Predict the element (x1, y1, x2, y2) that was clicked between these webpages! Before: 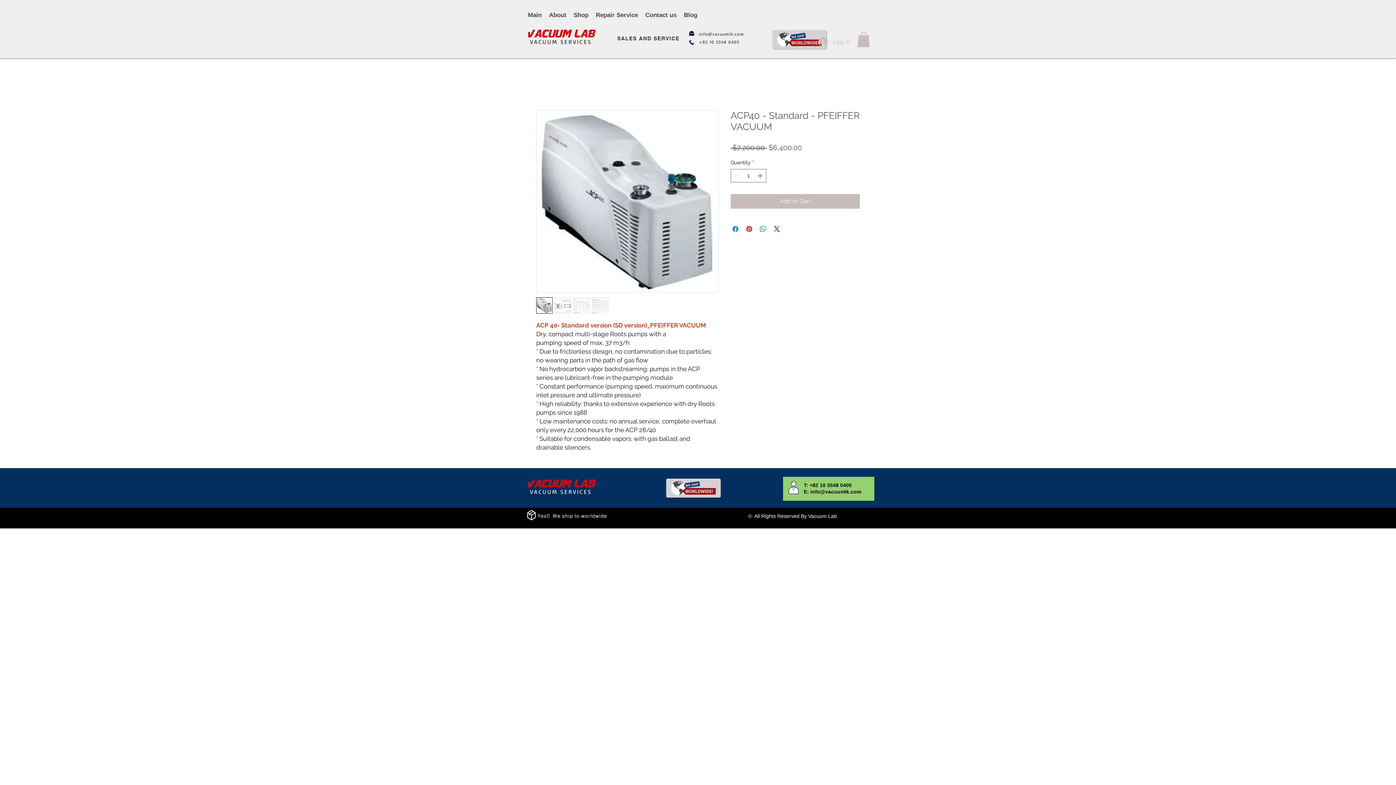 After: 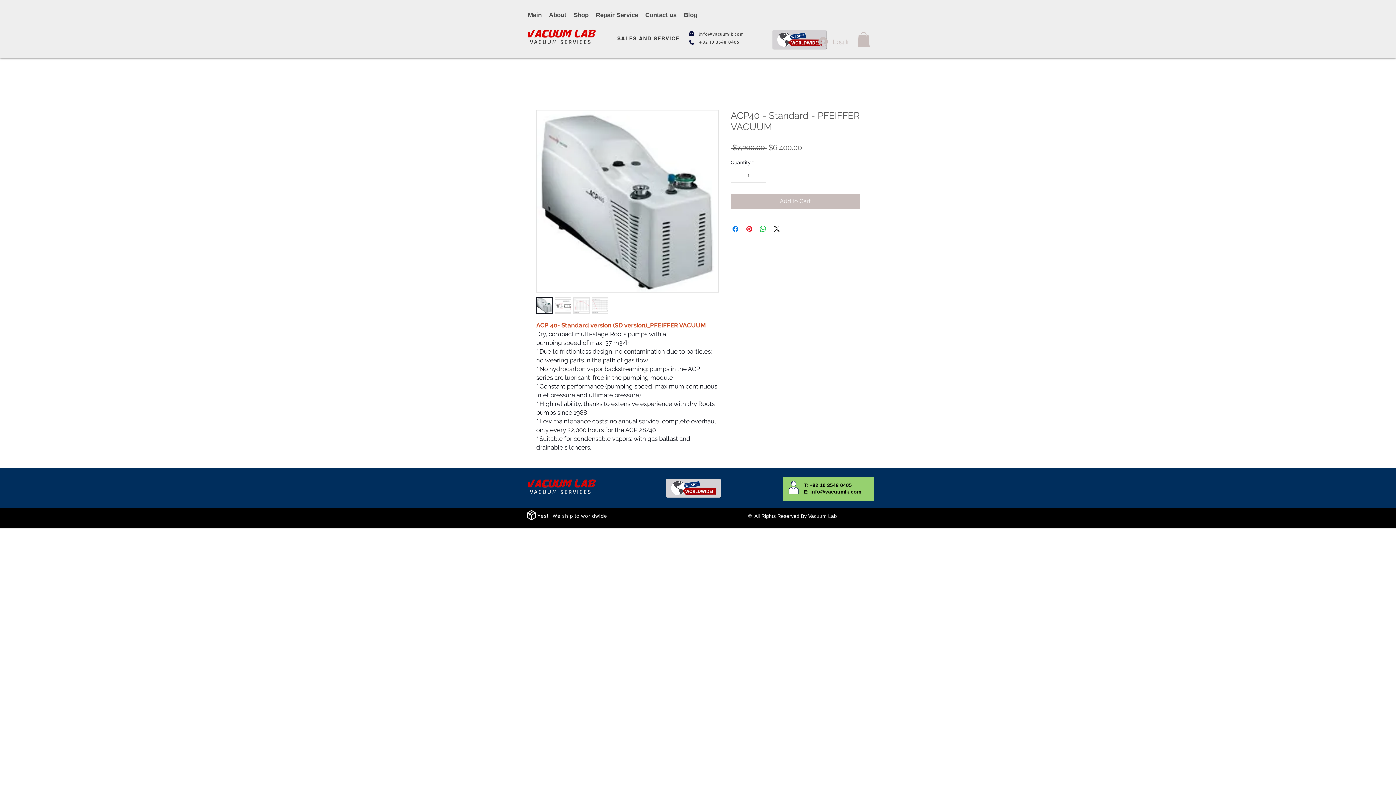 Action: bbox: (592, 297, 608, 313)